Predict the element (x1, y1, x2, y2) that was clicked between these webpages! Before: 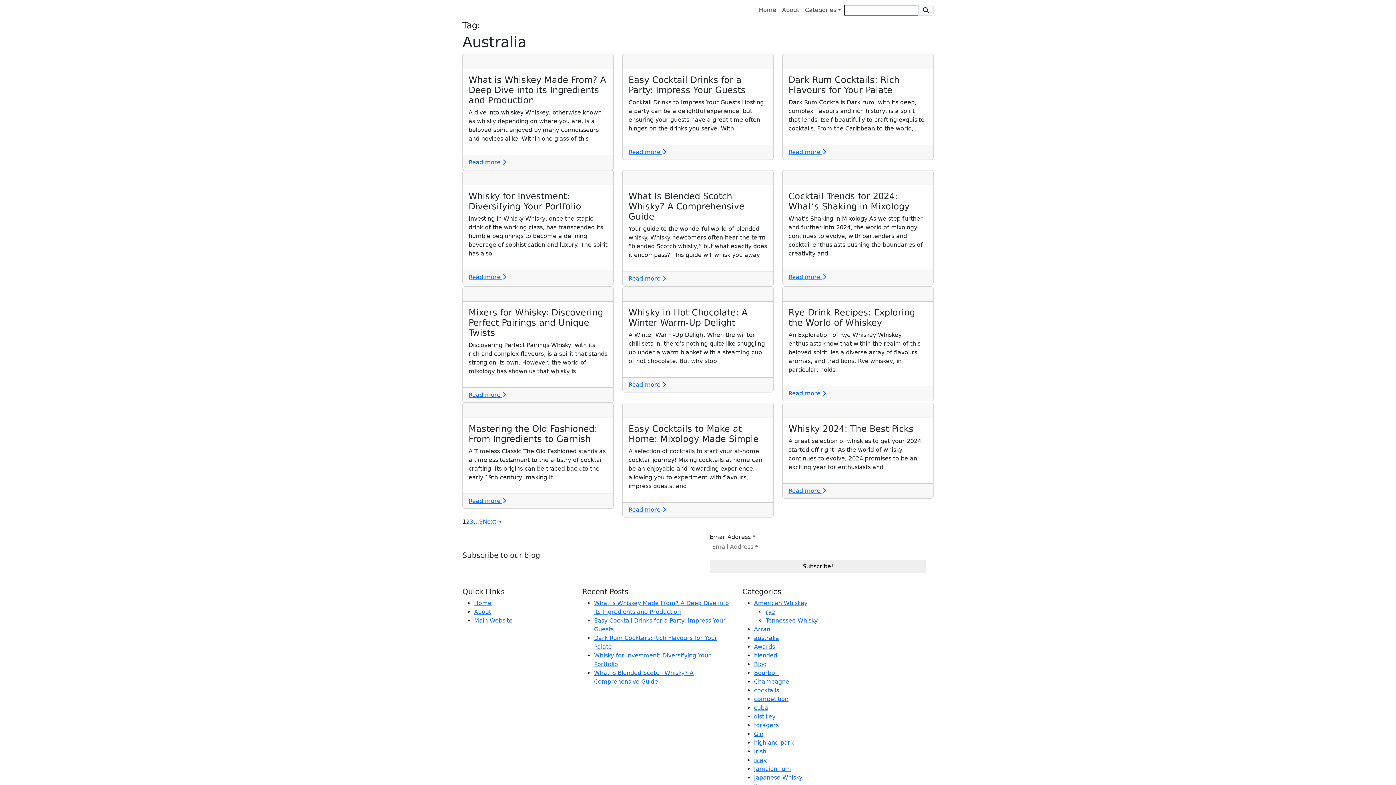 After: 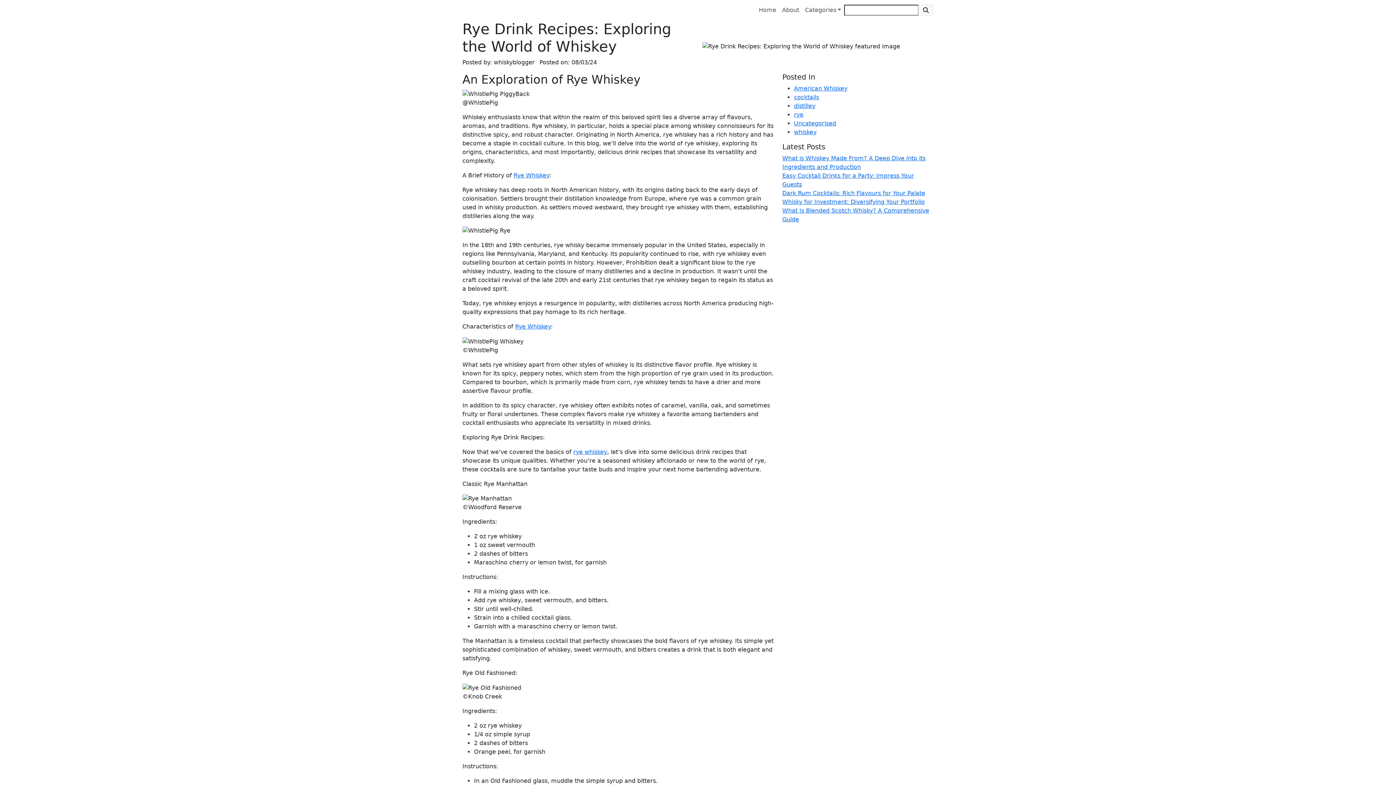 Action: bbox: (788, 390, 826, 397) label: Read more 